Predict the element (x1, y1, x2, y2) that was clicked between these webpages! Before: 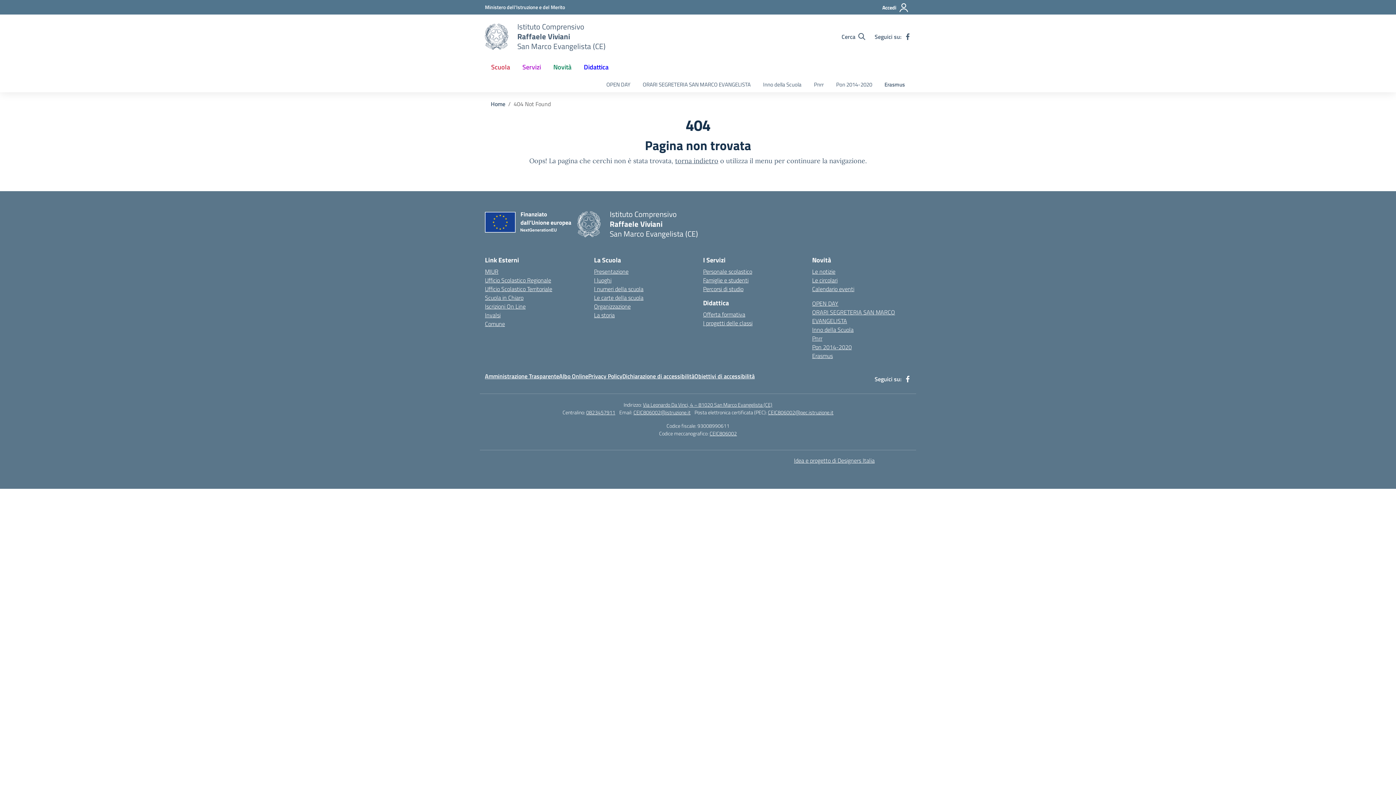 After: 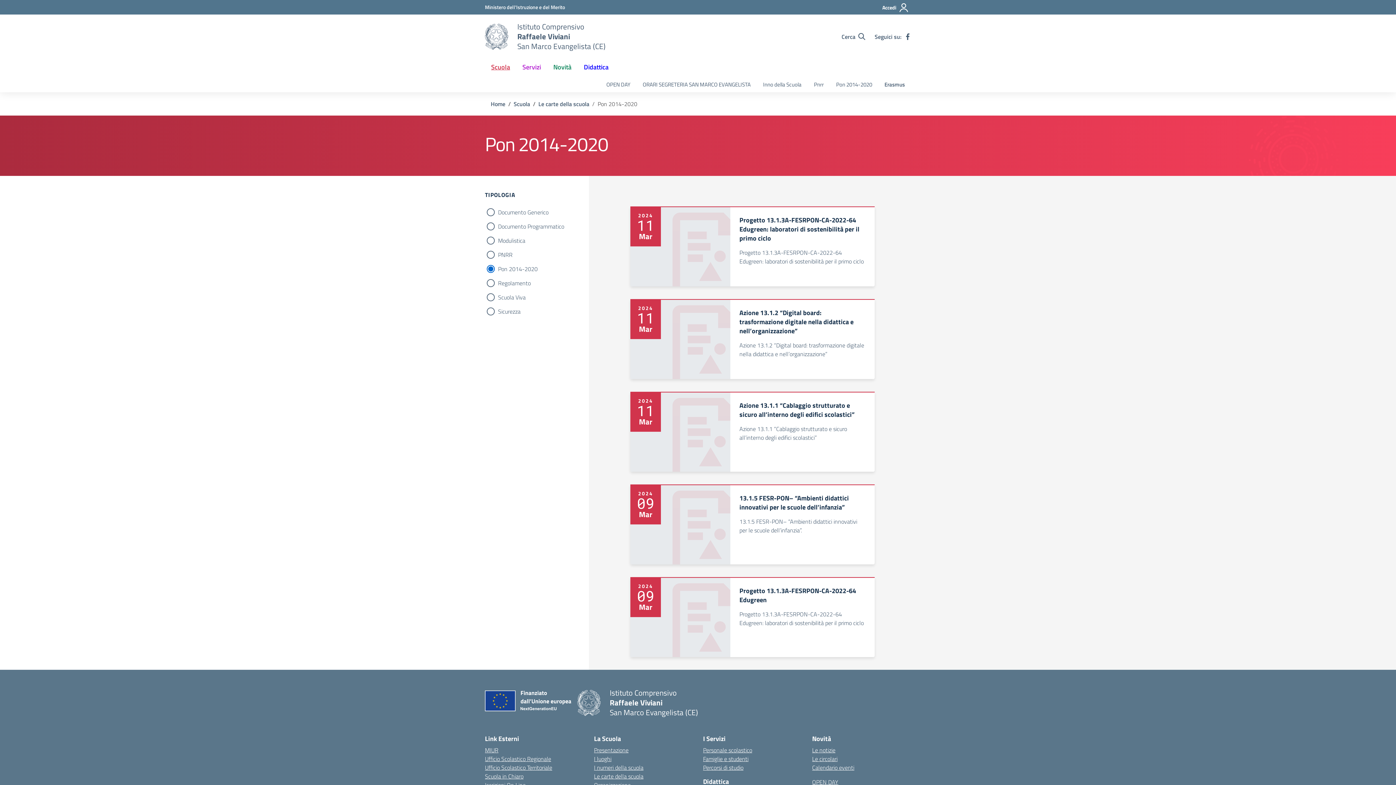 Action: label: Pon 2014-2020 bbox: (812, 342, 852, 351)